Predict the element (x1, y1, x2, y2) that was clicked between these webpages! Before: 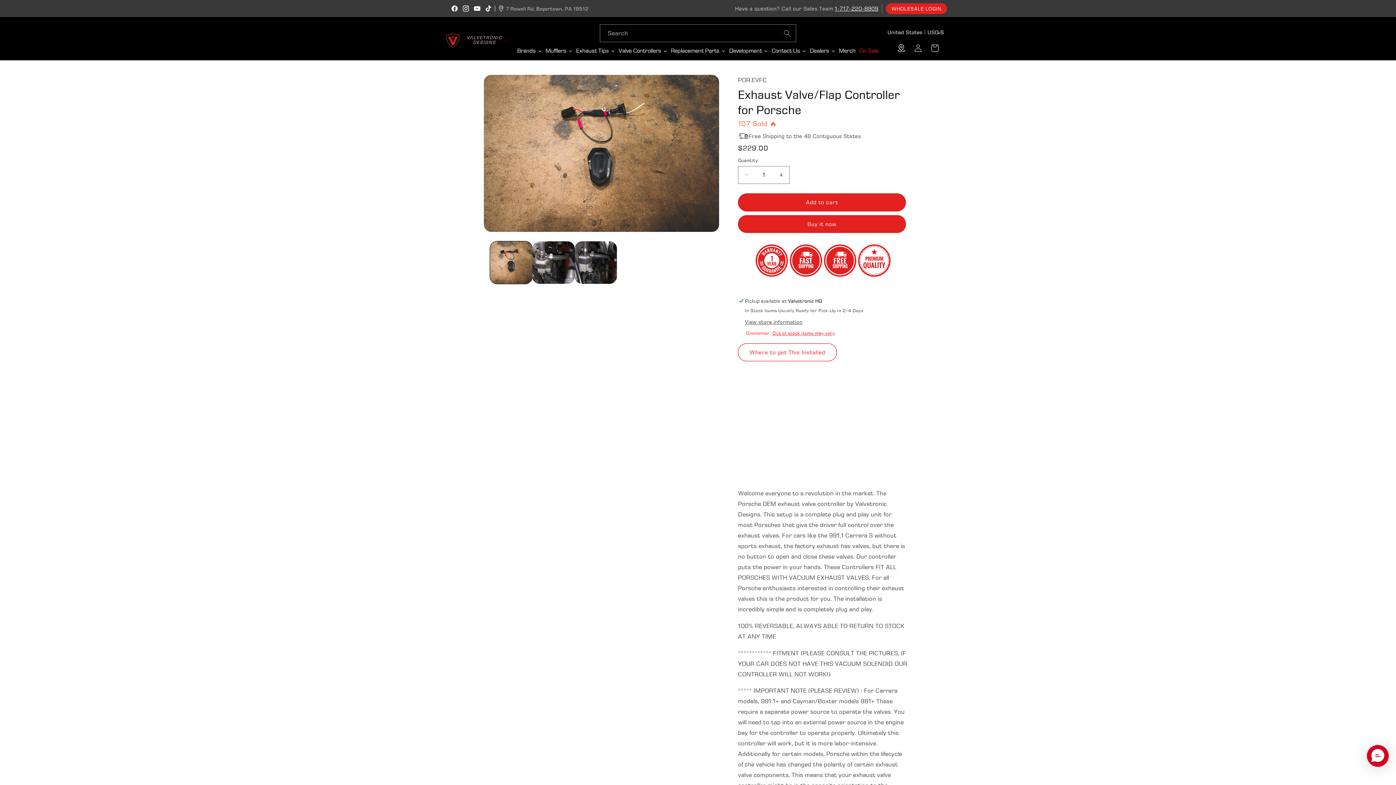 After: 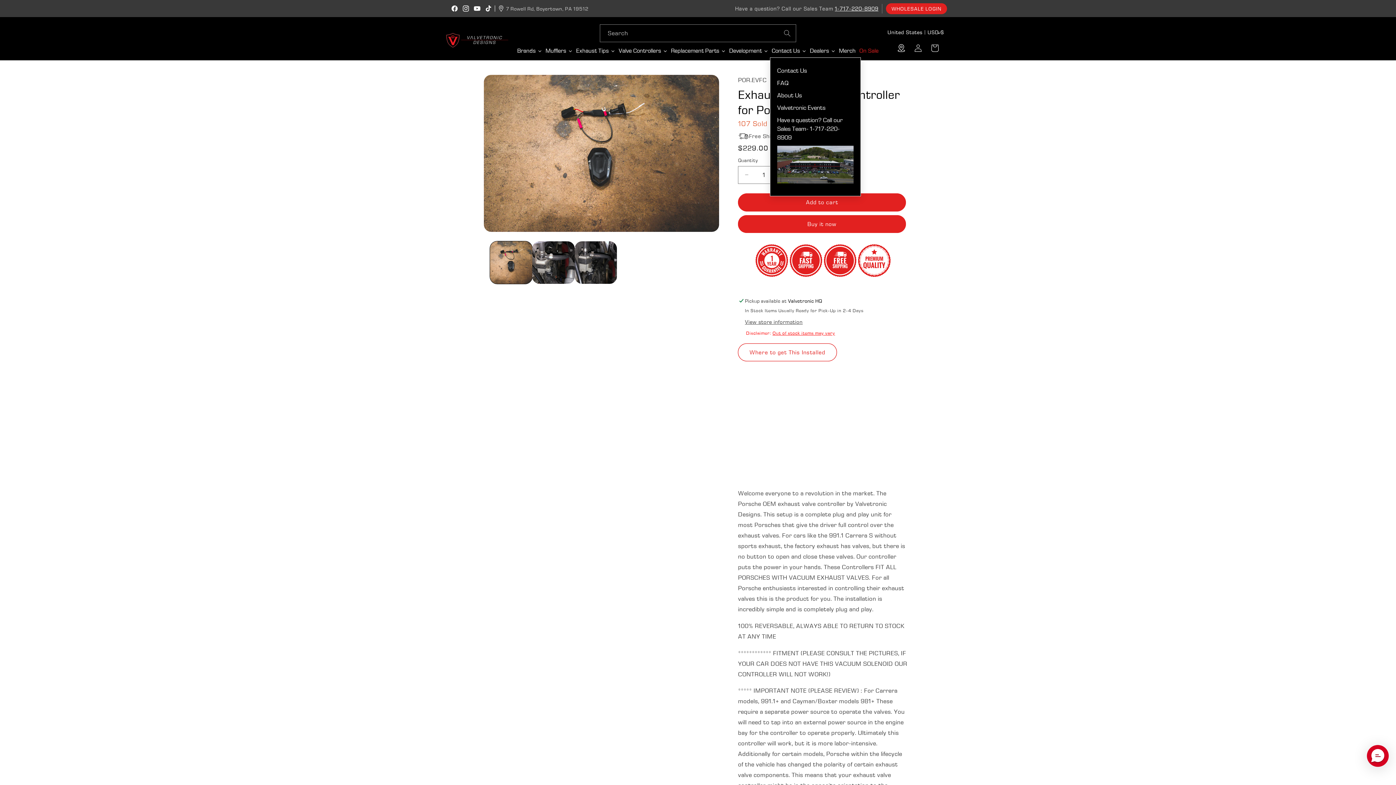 Action: label: Contact Us bbox: (770, 44, 808, 57)